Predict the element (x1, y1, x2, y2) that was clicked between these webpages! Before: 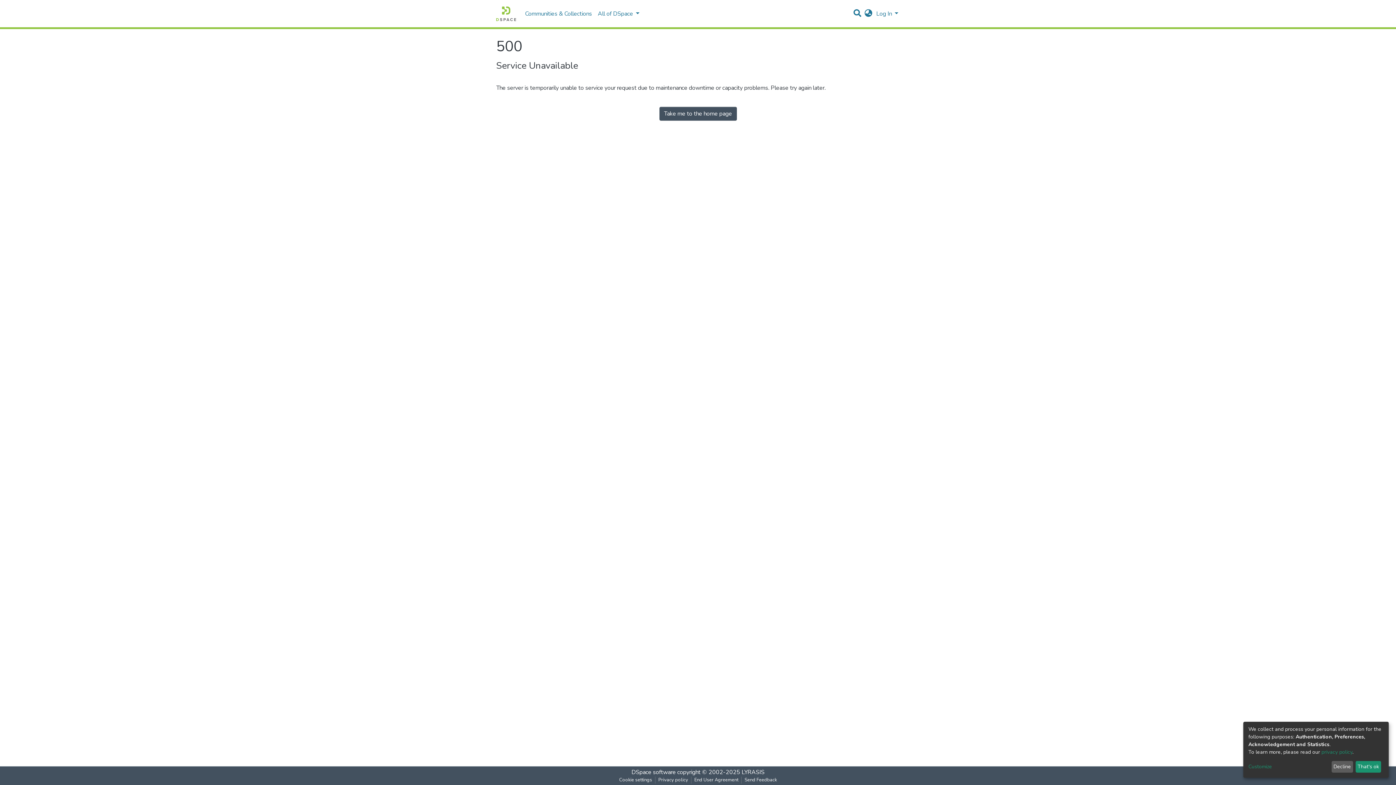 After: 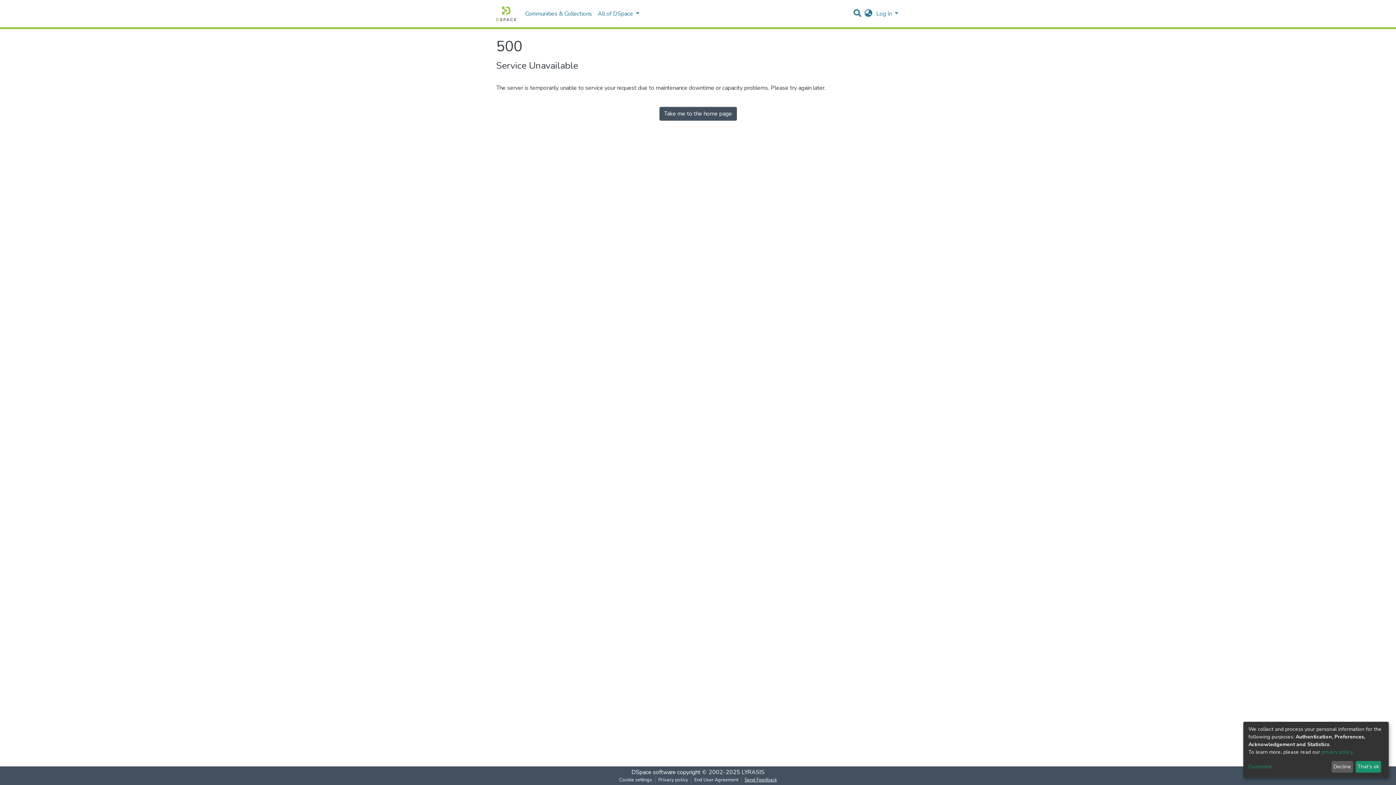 Action: label: Send Feedback bbox: (741, 777, 780, 784)